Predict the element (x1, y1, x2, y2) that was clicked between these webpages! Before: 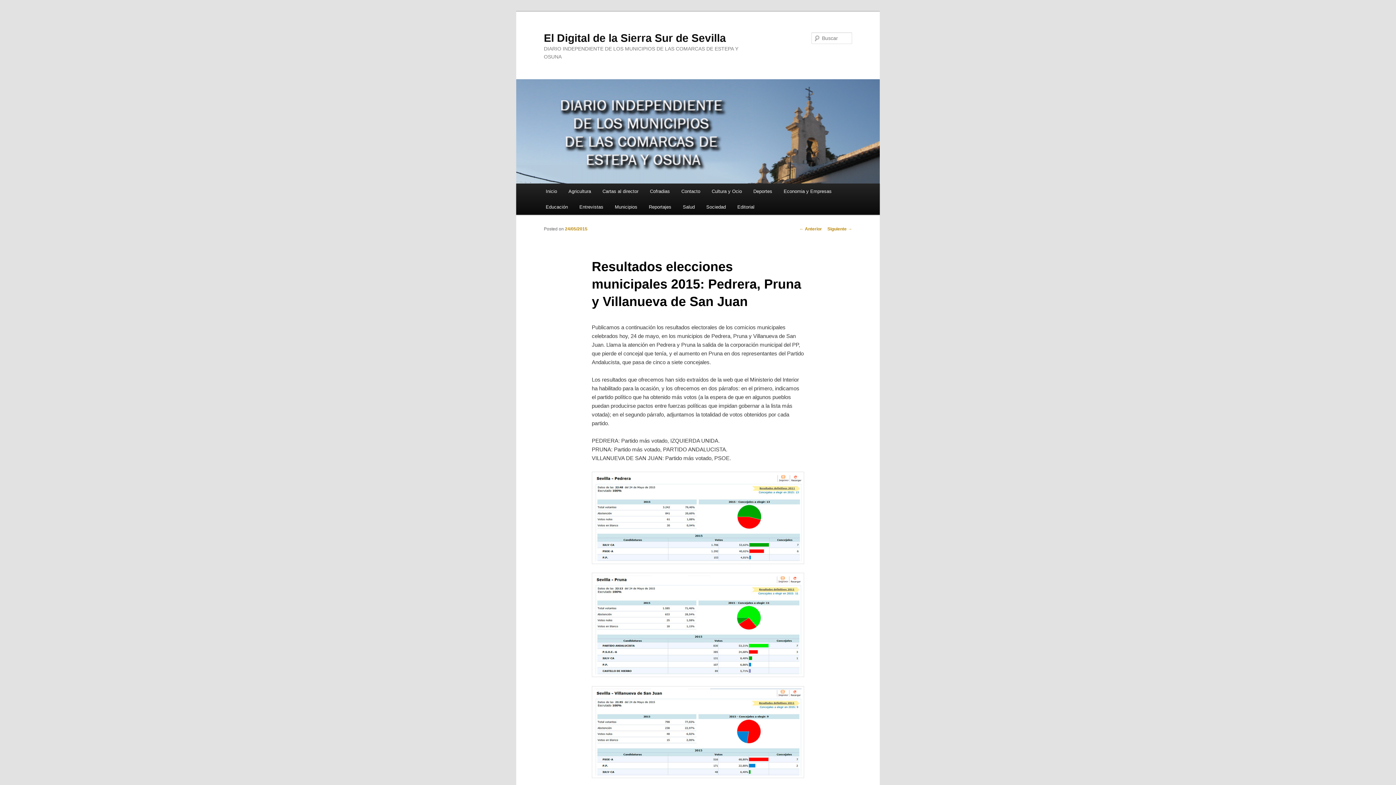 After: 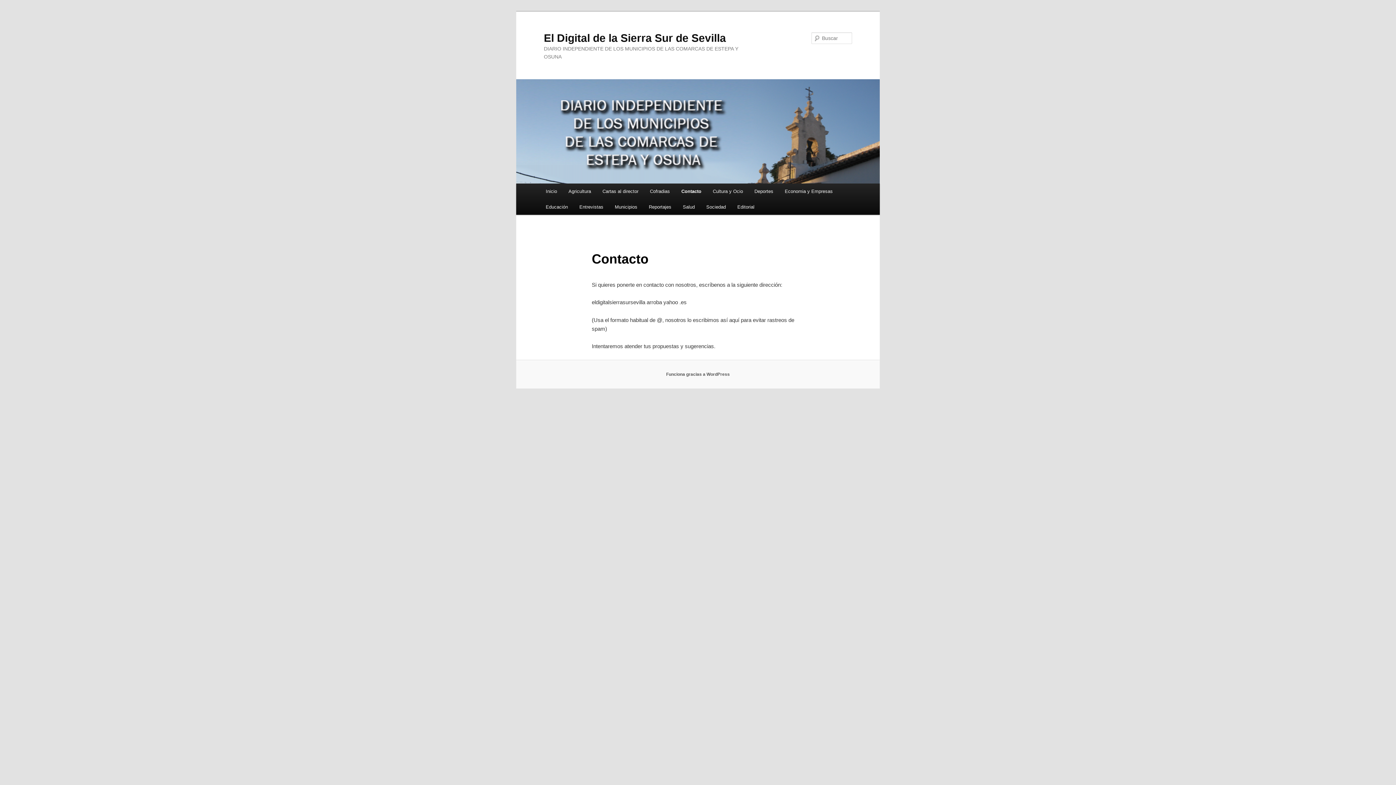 Action: label: Contacto bbox: (675, 183, 706, 199)